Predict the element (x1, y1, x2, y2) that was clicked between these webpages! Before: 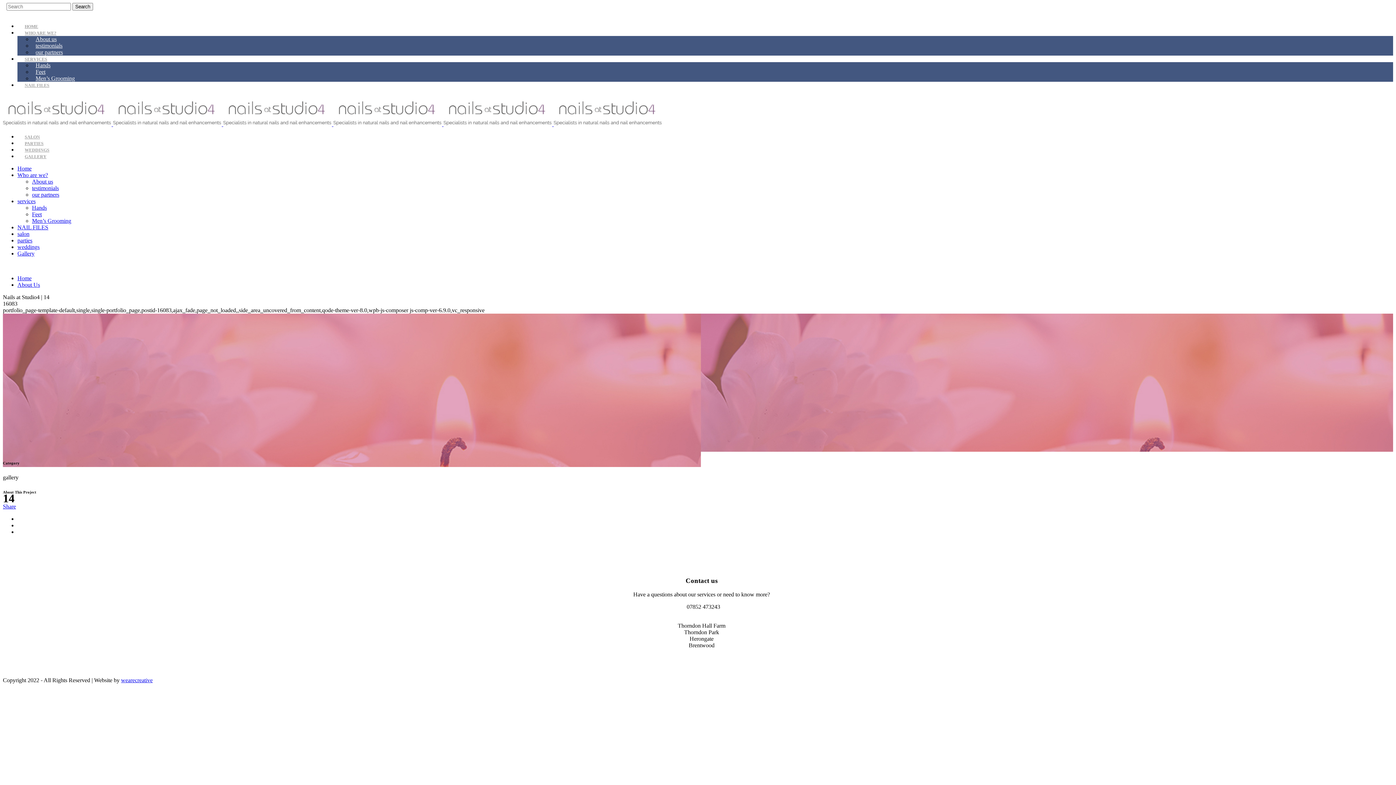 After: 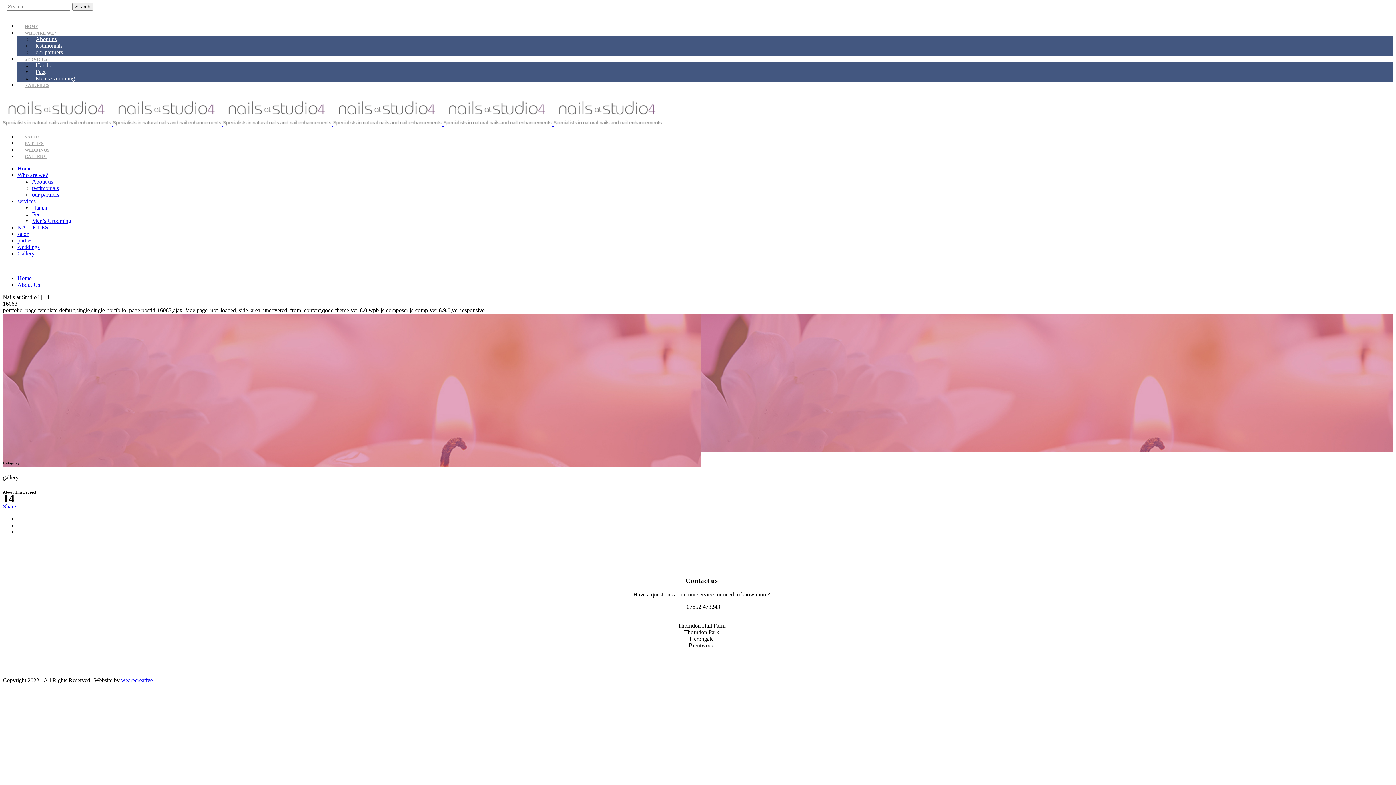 Action: bbox: (17, 244, 39, 250) label: weddings